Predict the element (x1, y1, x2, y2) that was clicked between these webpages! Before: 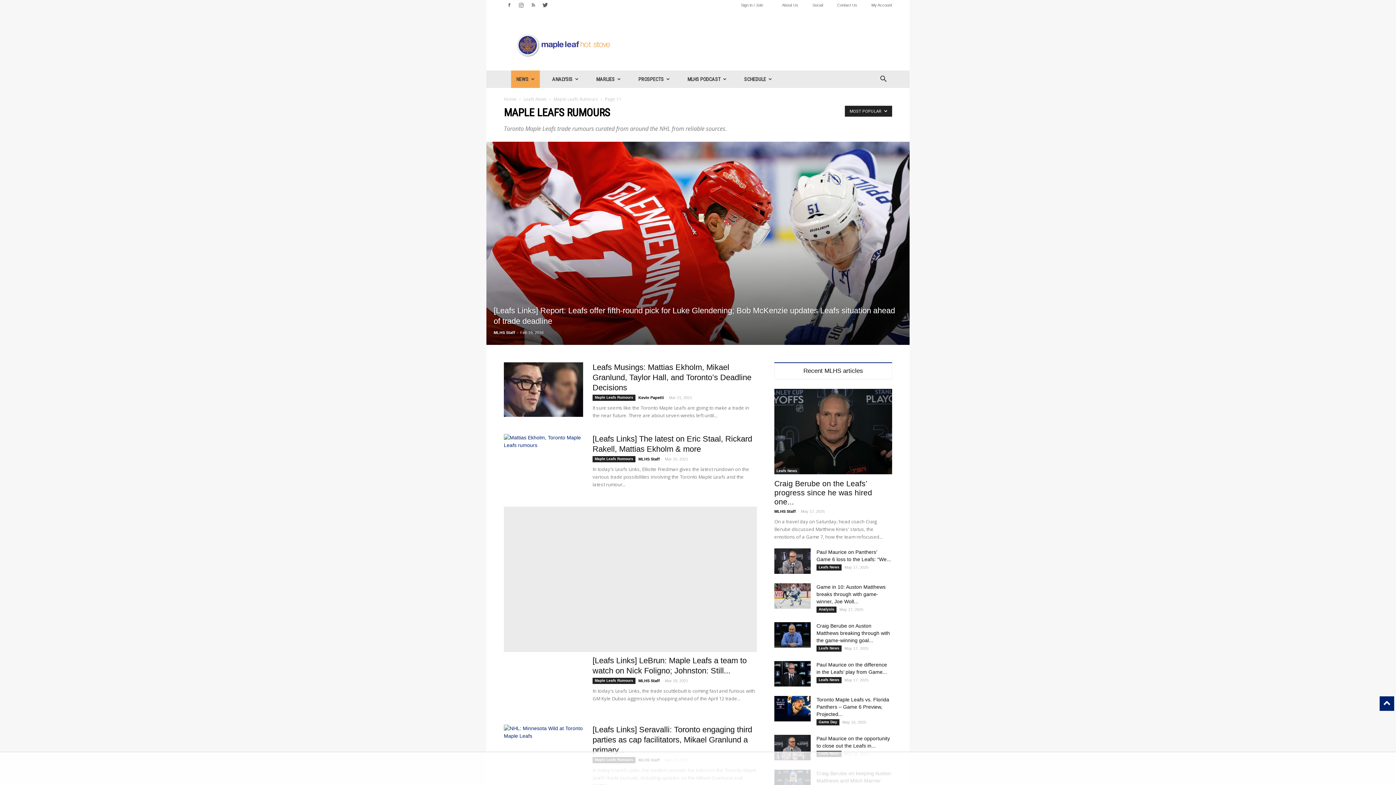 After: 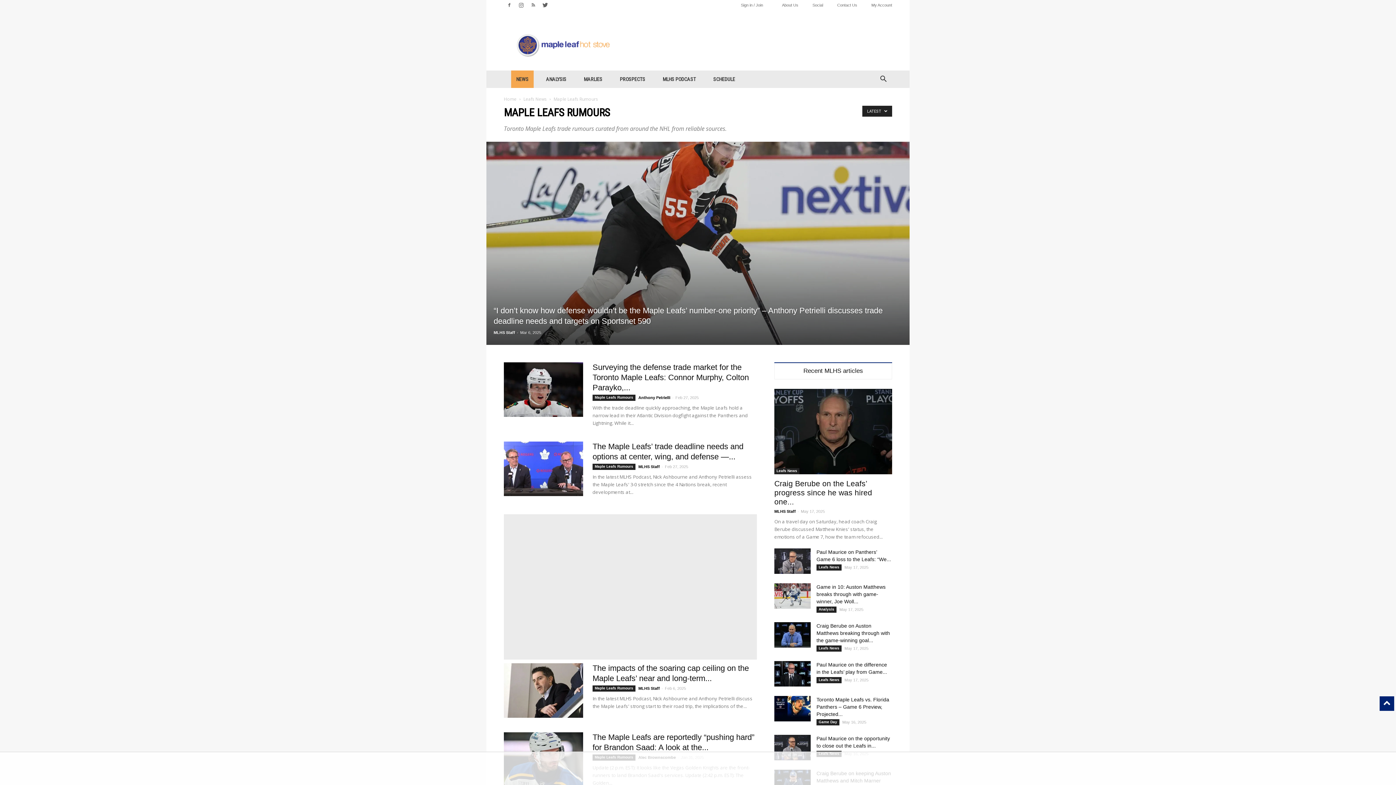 Action: bbox: (592, 456, 635, 462) label: Maple Leafs Rumours